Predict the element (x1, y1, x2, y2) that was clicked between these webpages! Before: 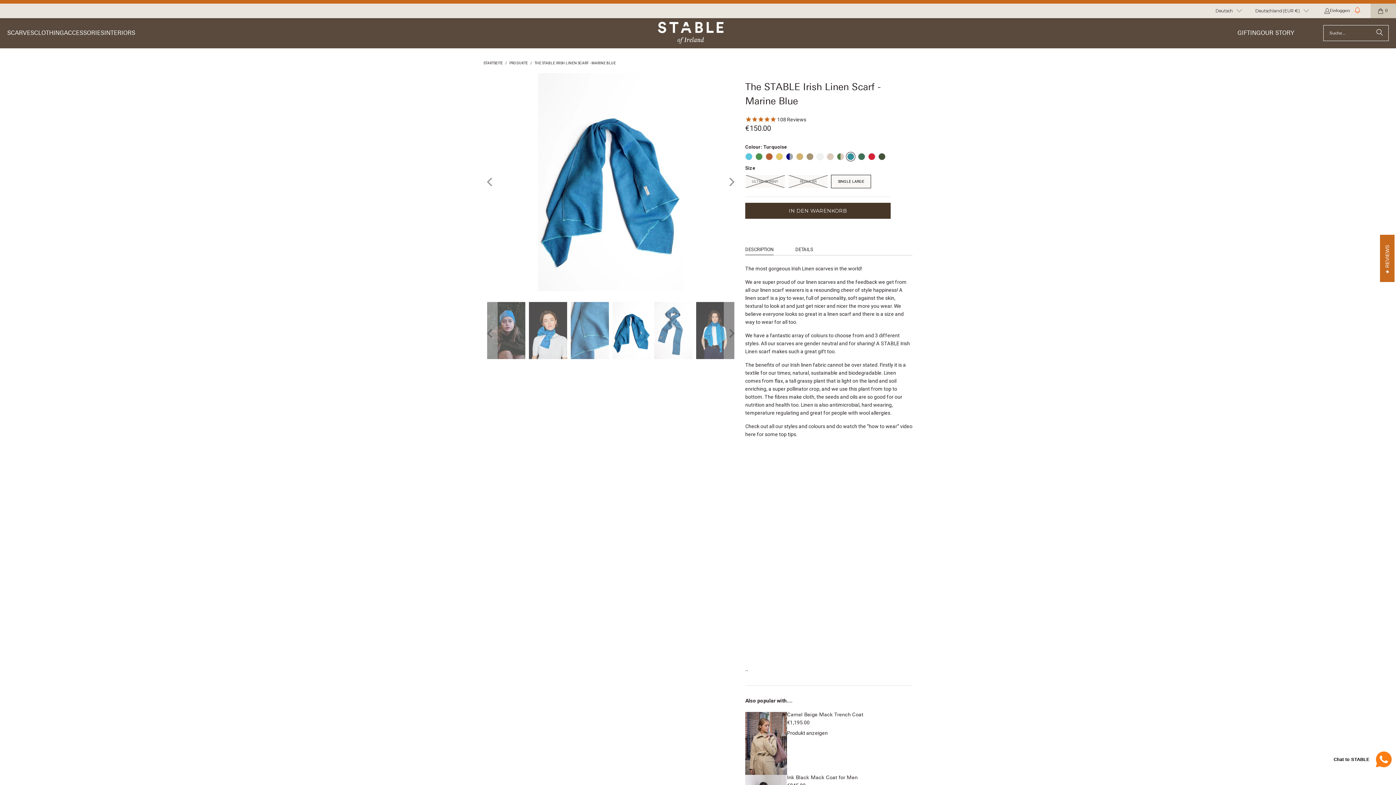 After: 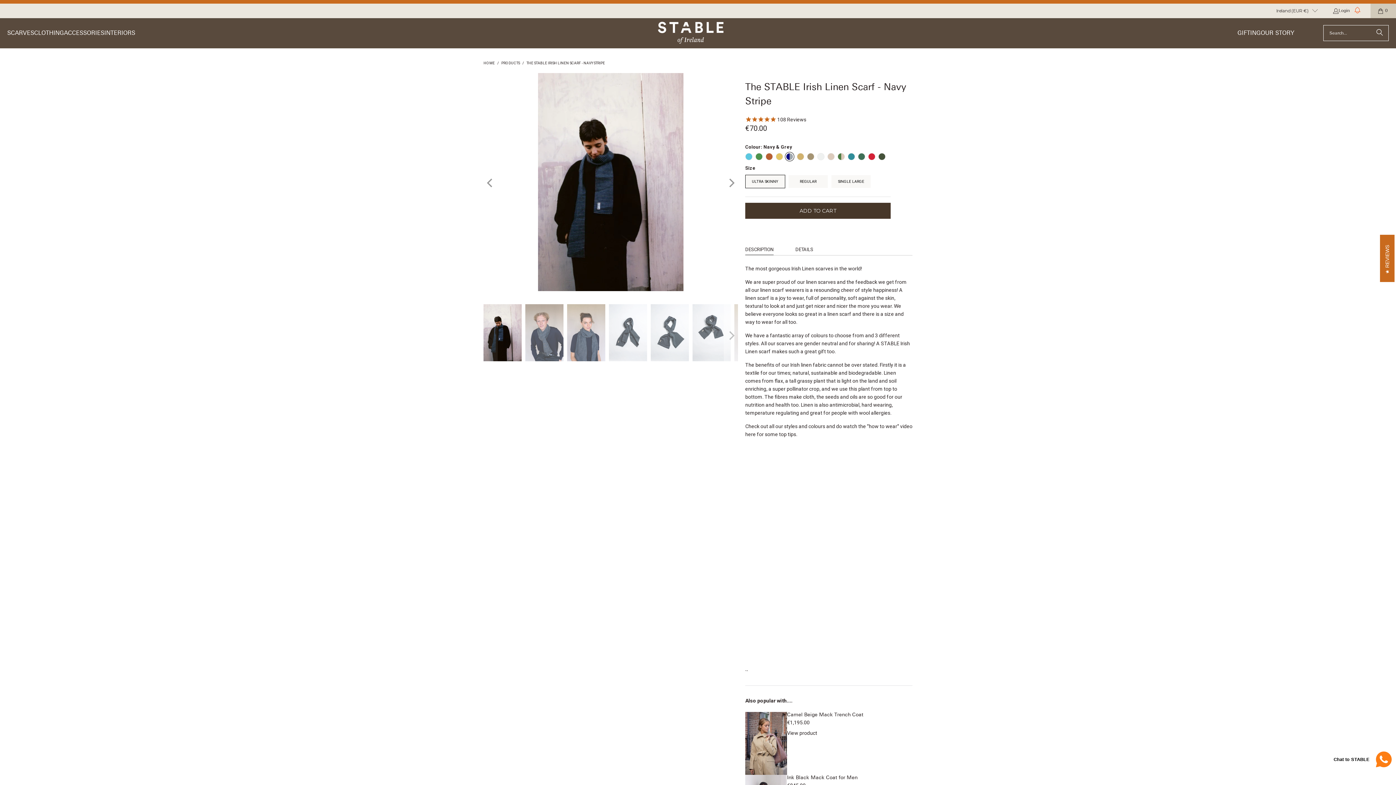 Action: bbox: (786, 152, 793, 160)